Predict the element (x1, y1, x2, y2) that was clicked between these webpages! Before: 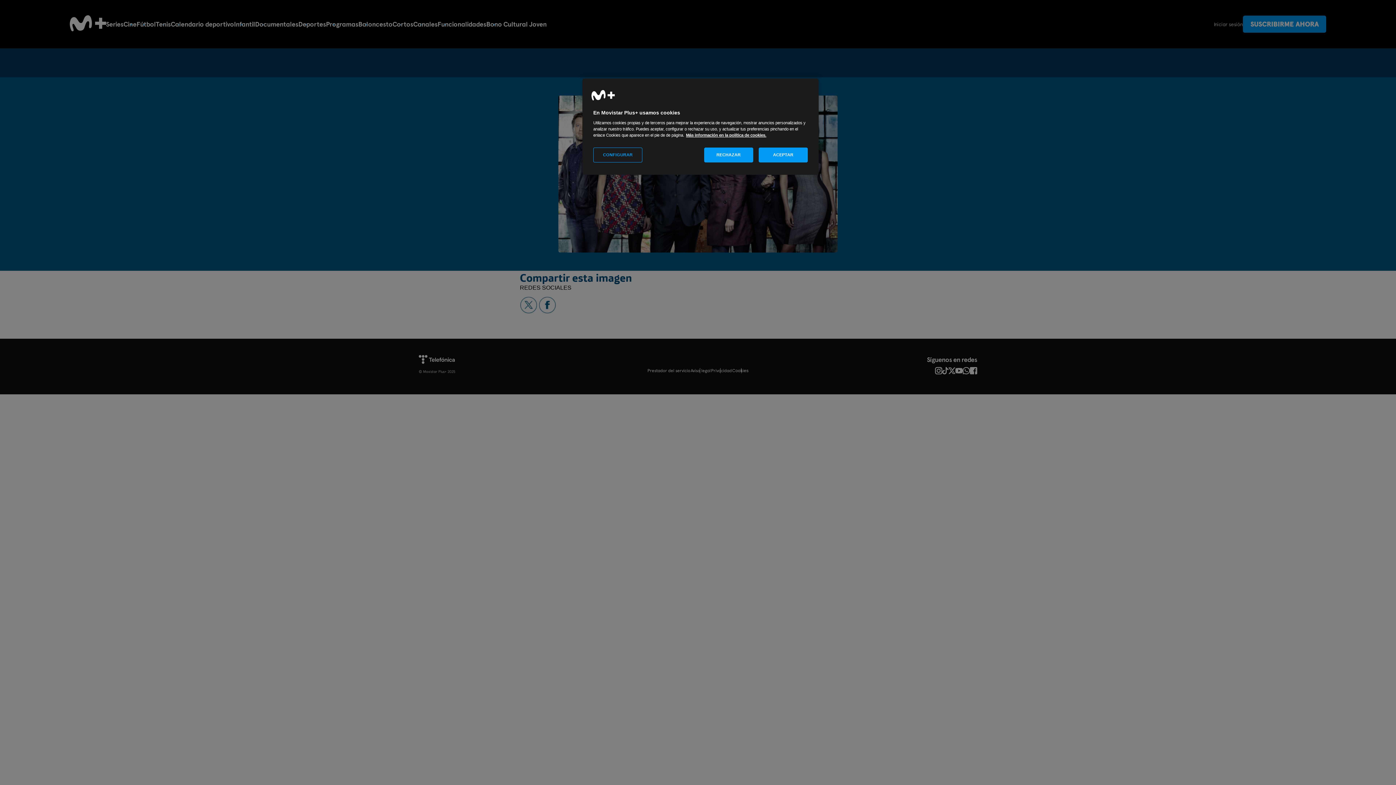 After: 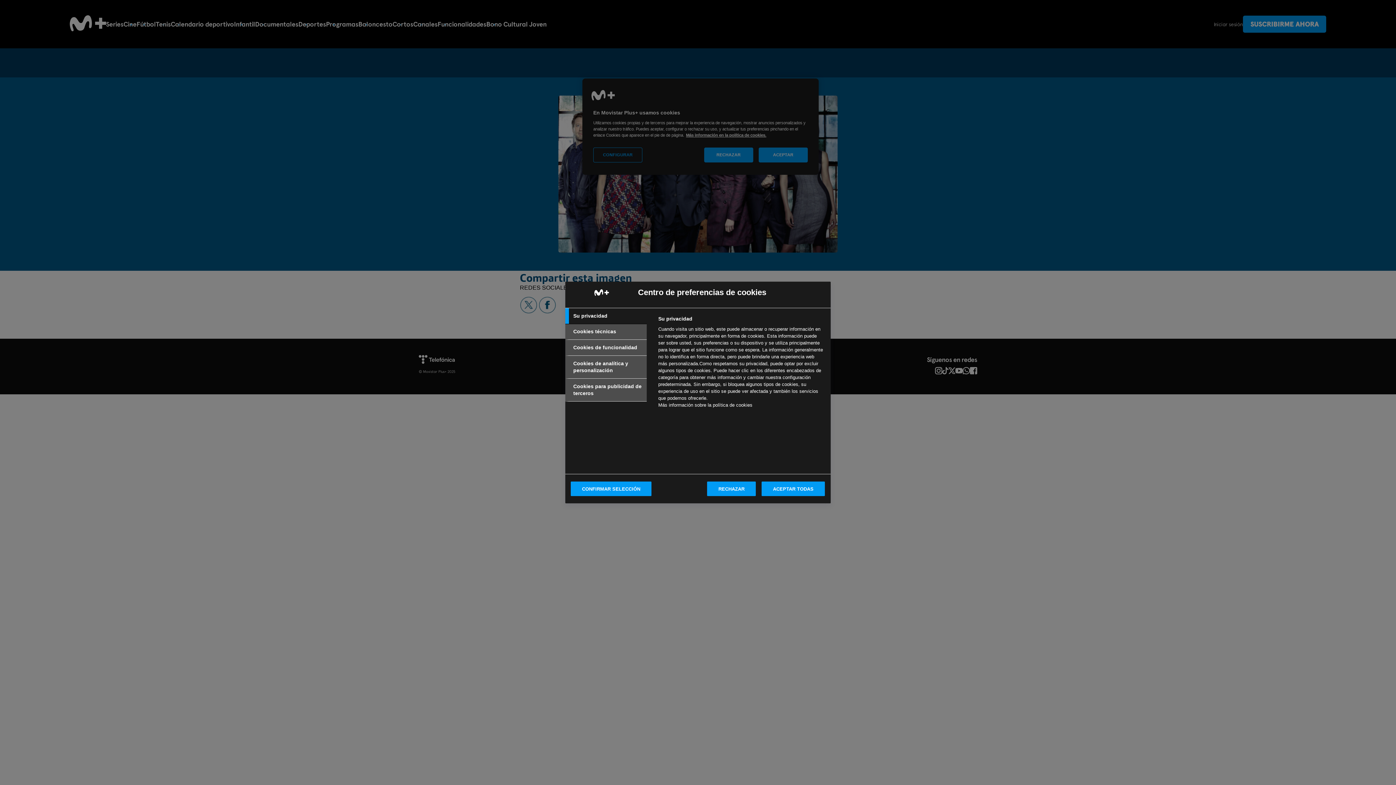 Action: label: Cookies bbox: (732, 367, 748, 374)